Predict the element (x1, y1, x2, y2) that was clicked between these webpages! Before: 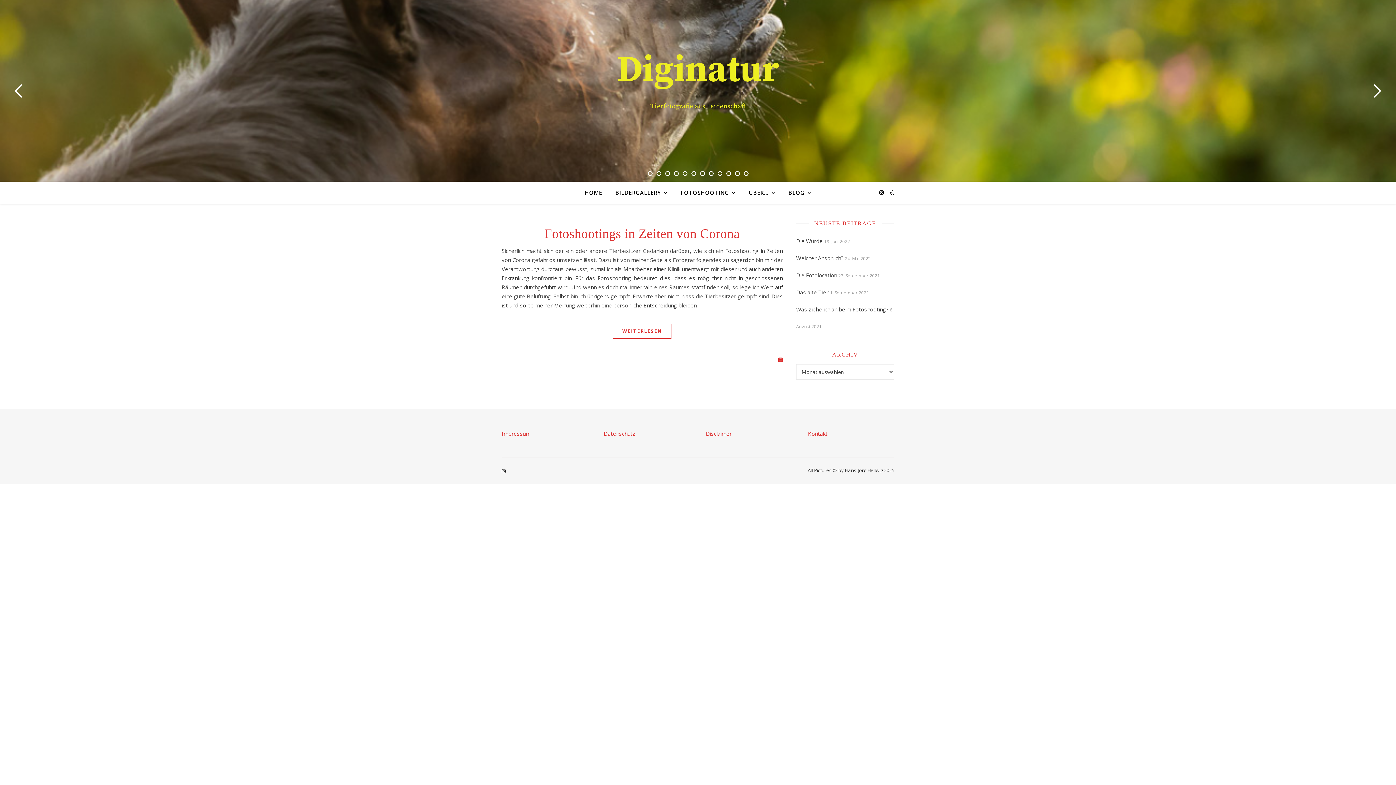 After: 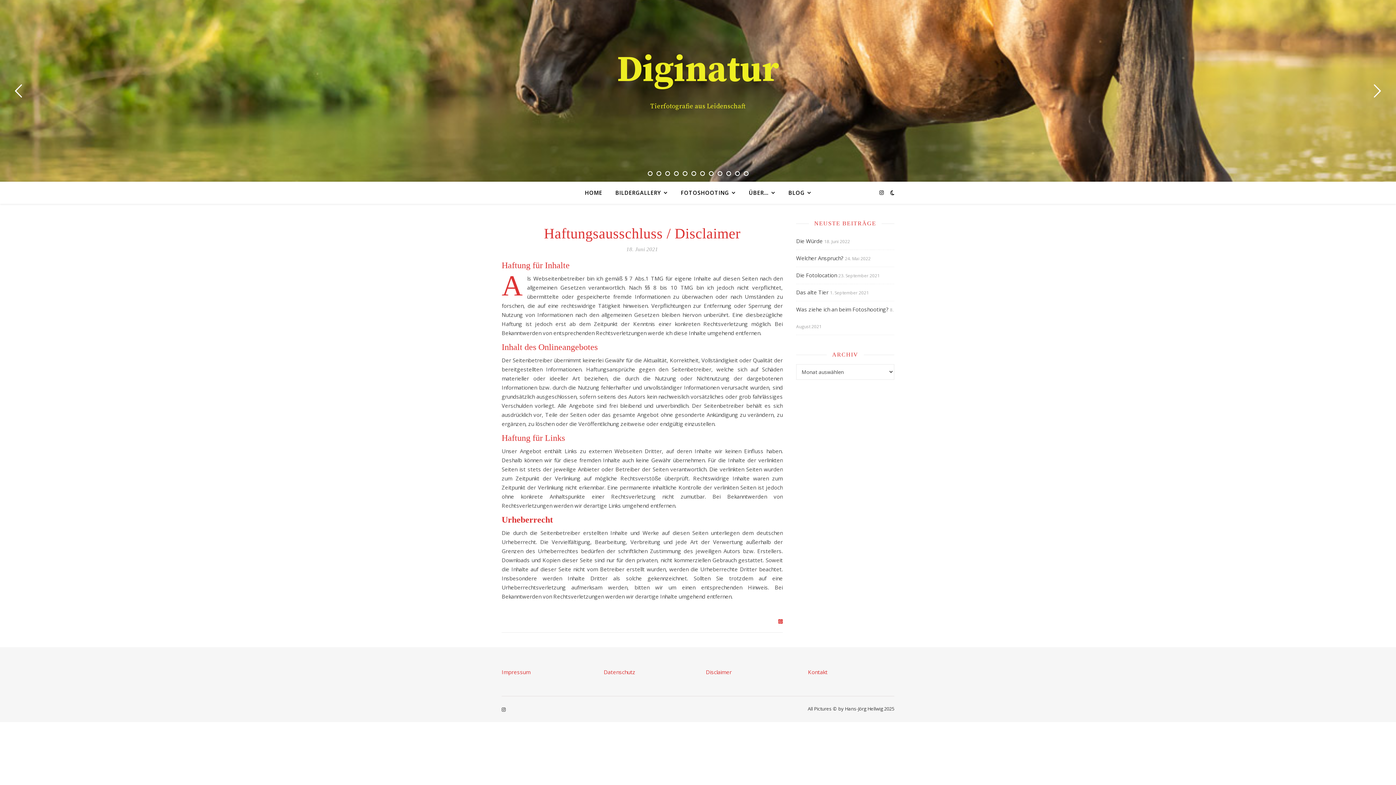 Action: bbox: (706, 430, 731, 437) label: Disclaimer